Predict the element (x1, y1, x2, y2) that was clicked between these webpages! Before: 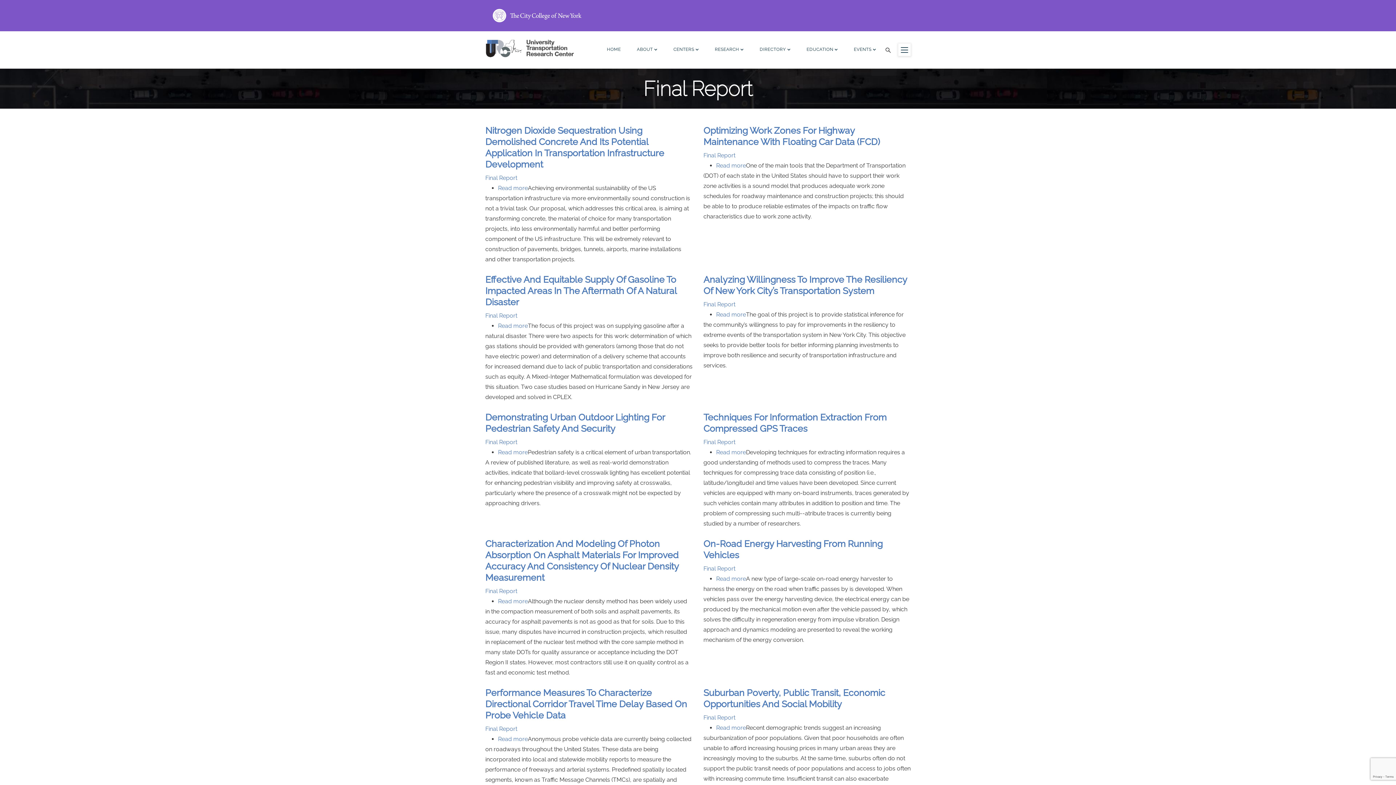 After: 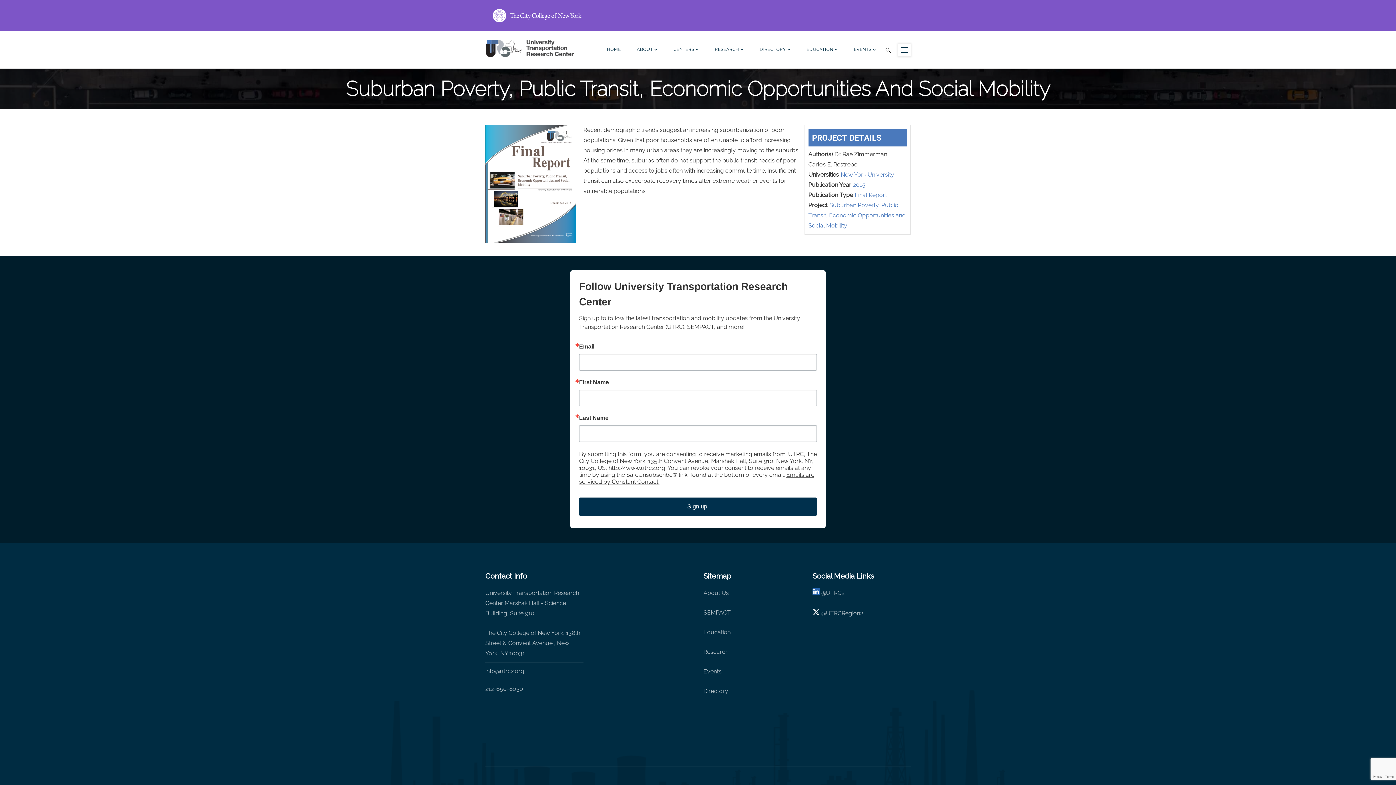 Action: label: Suburban Poverty, Public Transit, Economic Opportunities And Social Mobility bbox: (703, 687, 885, 709)